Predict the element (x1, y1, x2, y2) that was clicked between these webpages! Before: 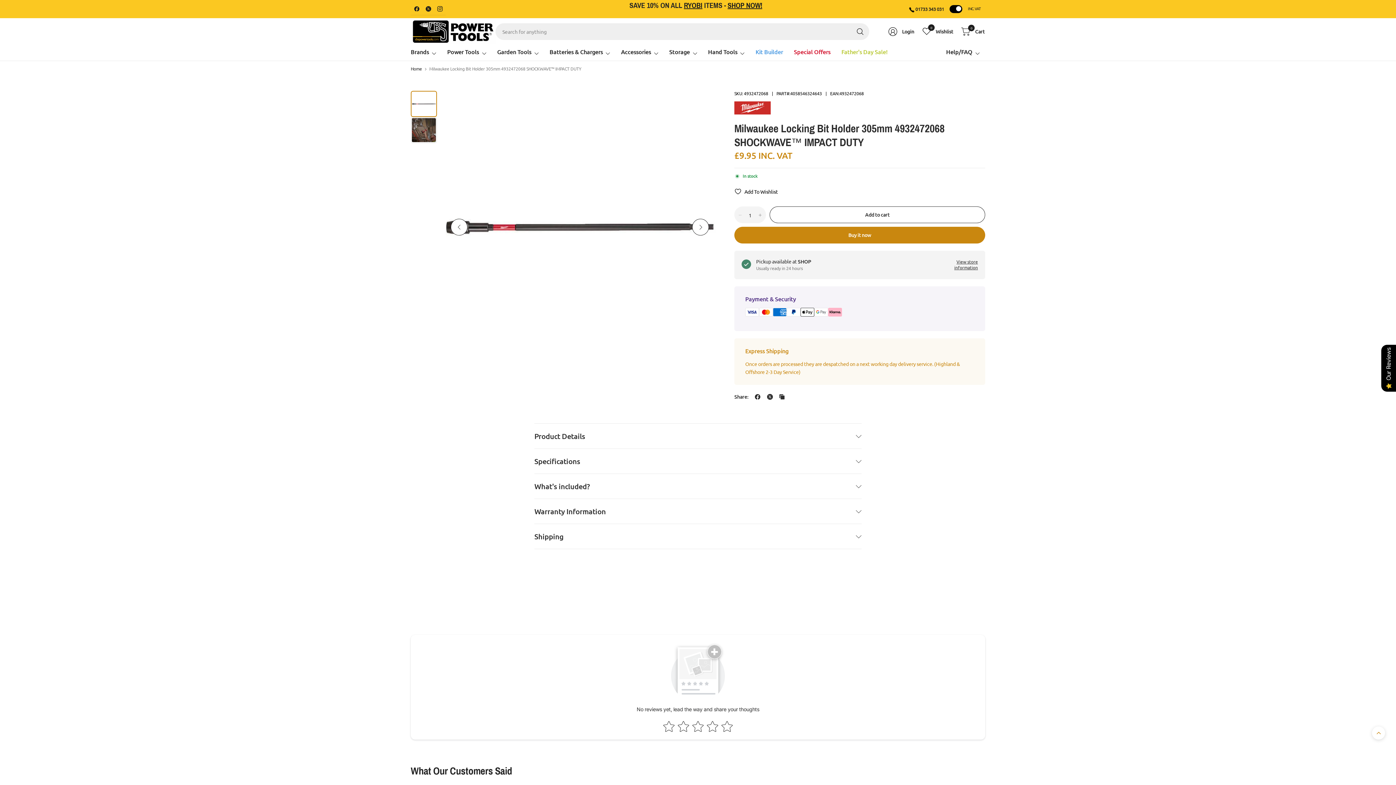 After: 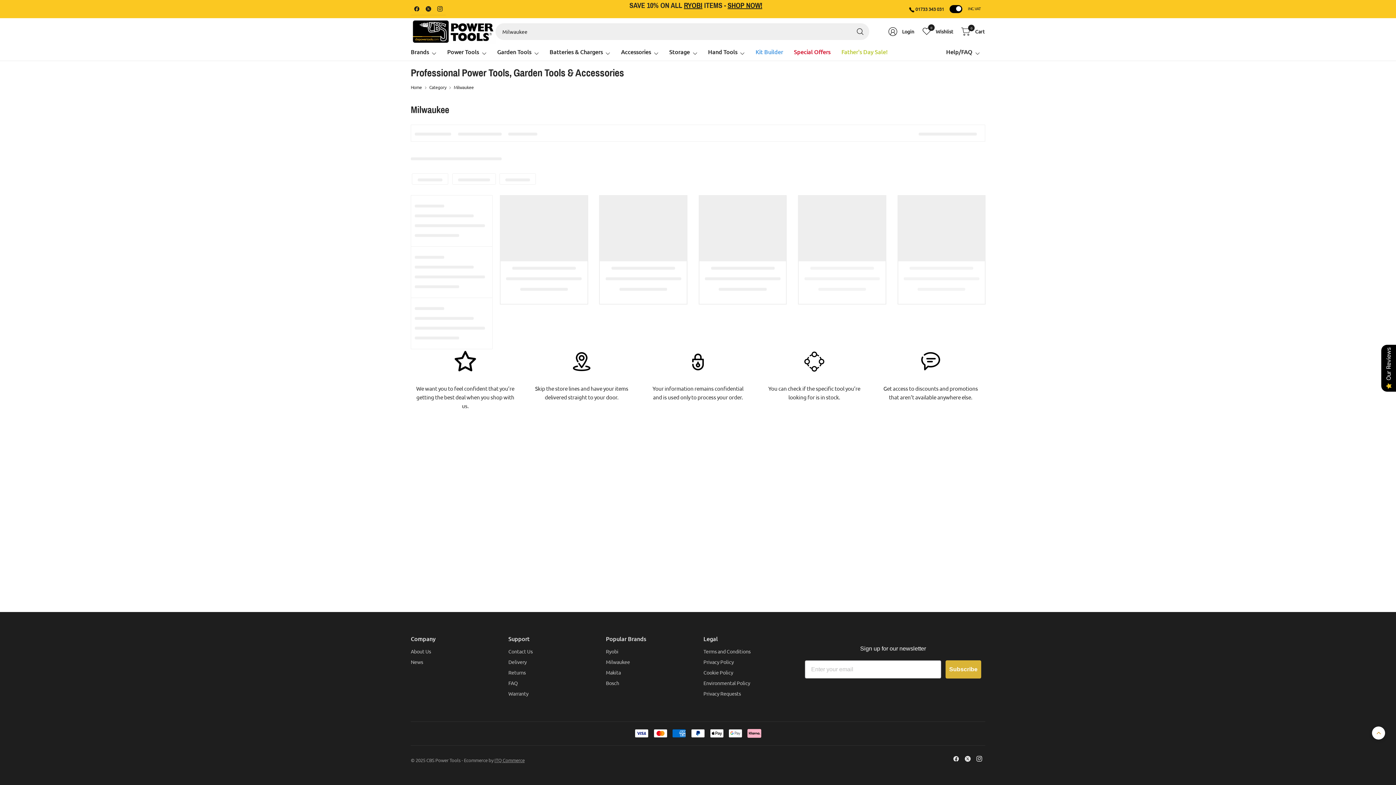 Action: bbox: (734, 103, 770, 110)